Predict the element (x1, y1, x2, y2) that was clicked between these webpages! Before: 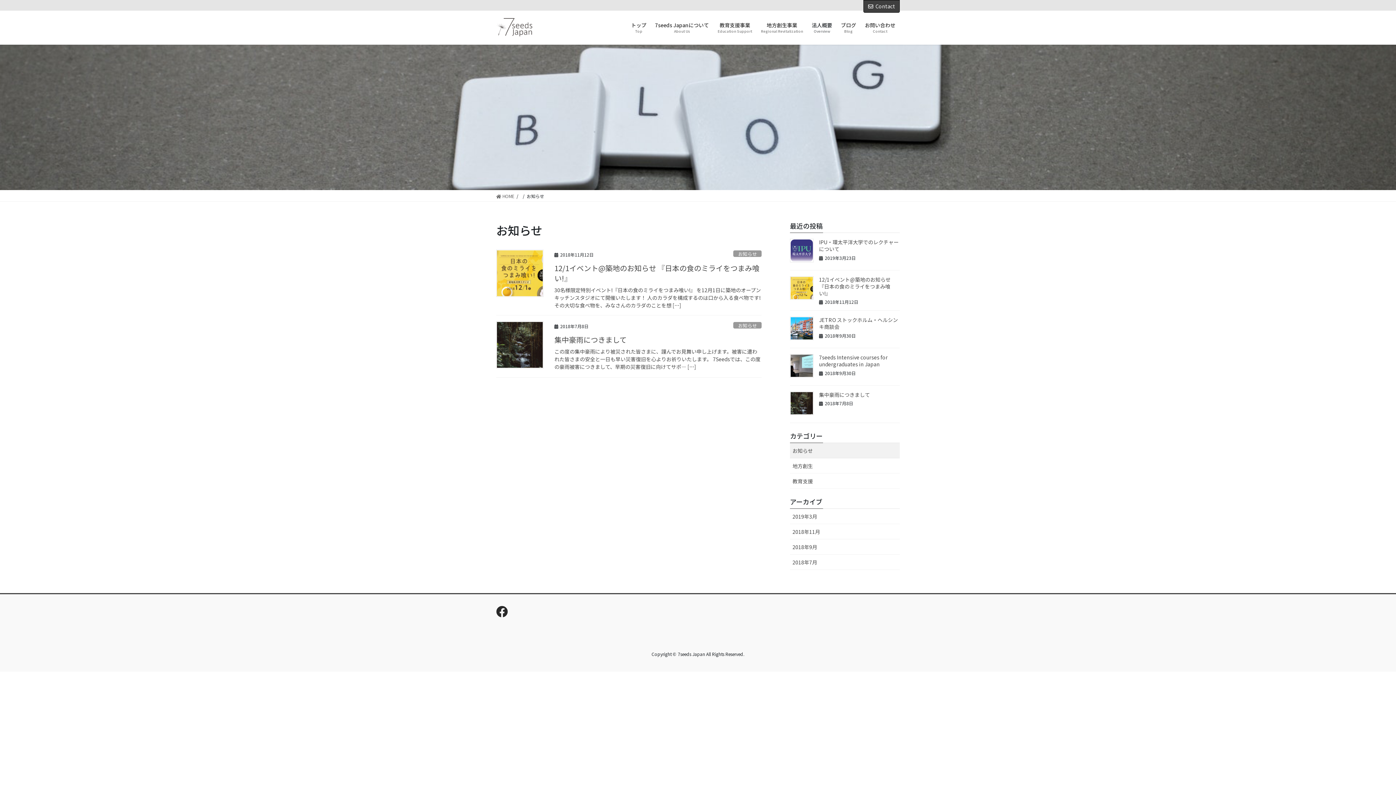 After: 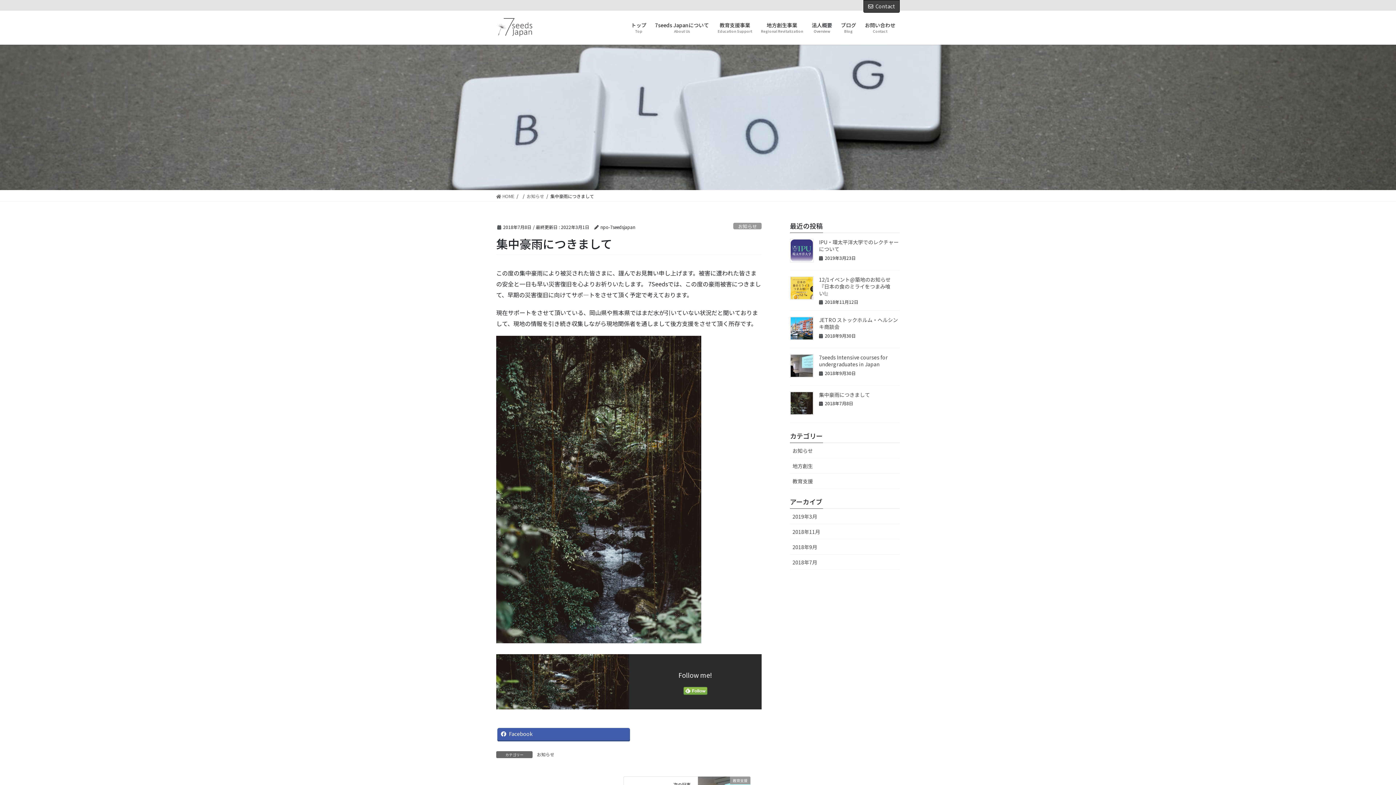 Action: bbox: (790, 391, 813, 415)